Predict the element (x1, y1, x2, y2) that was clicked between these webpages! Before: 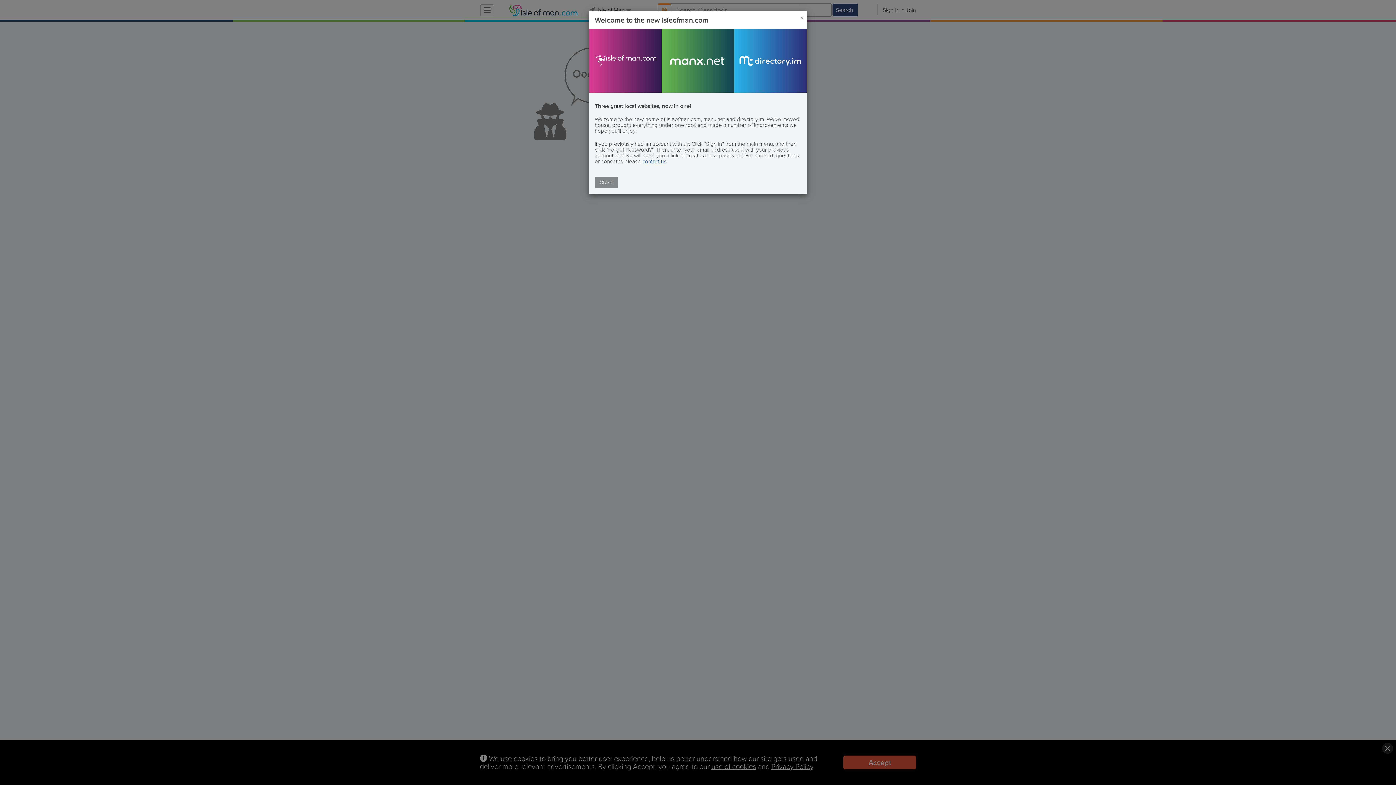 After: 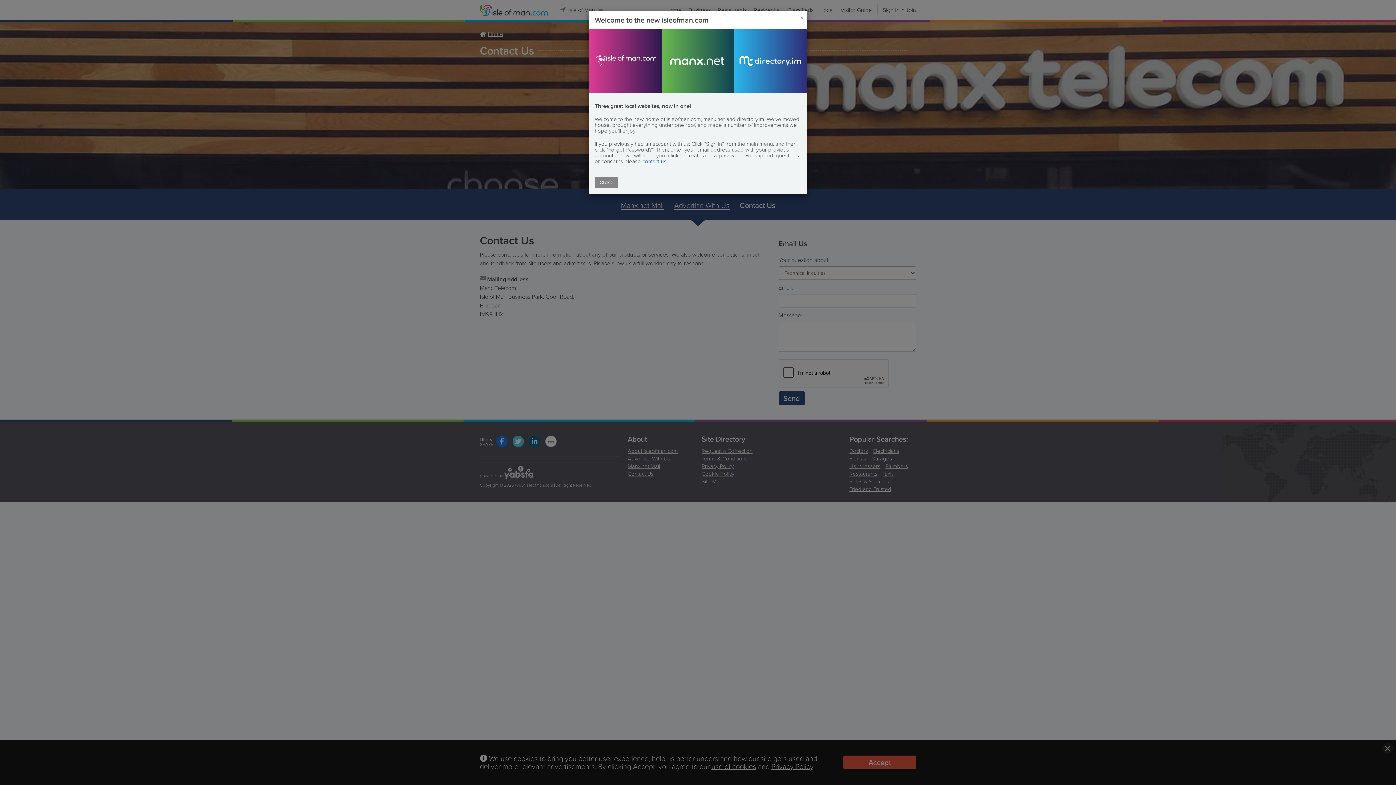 Action: bbox: (642, 157, 666, 165) label: contact us